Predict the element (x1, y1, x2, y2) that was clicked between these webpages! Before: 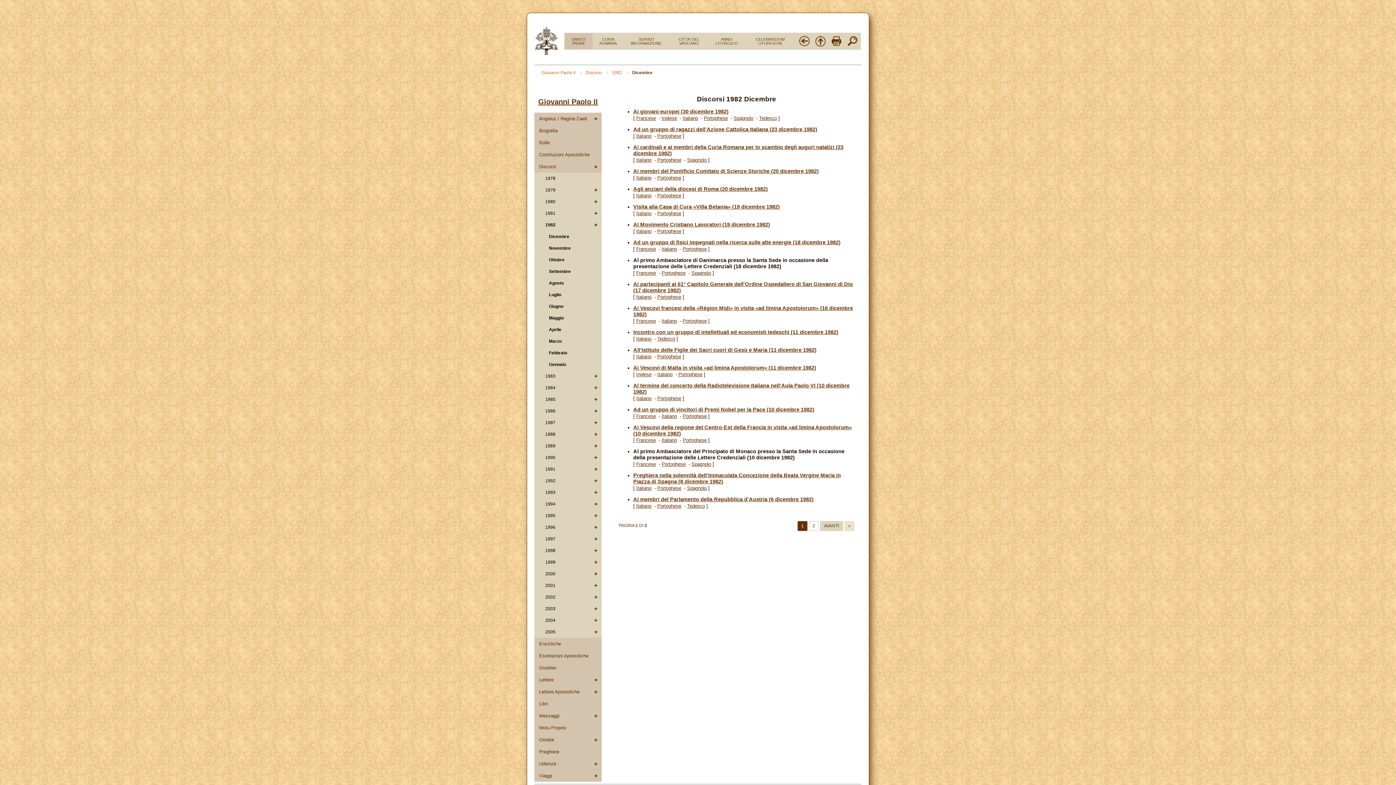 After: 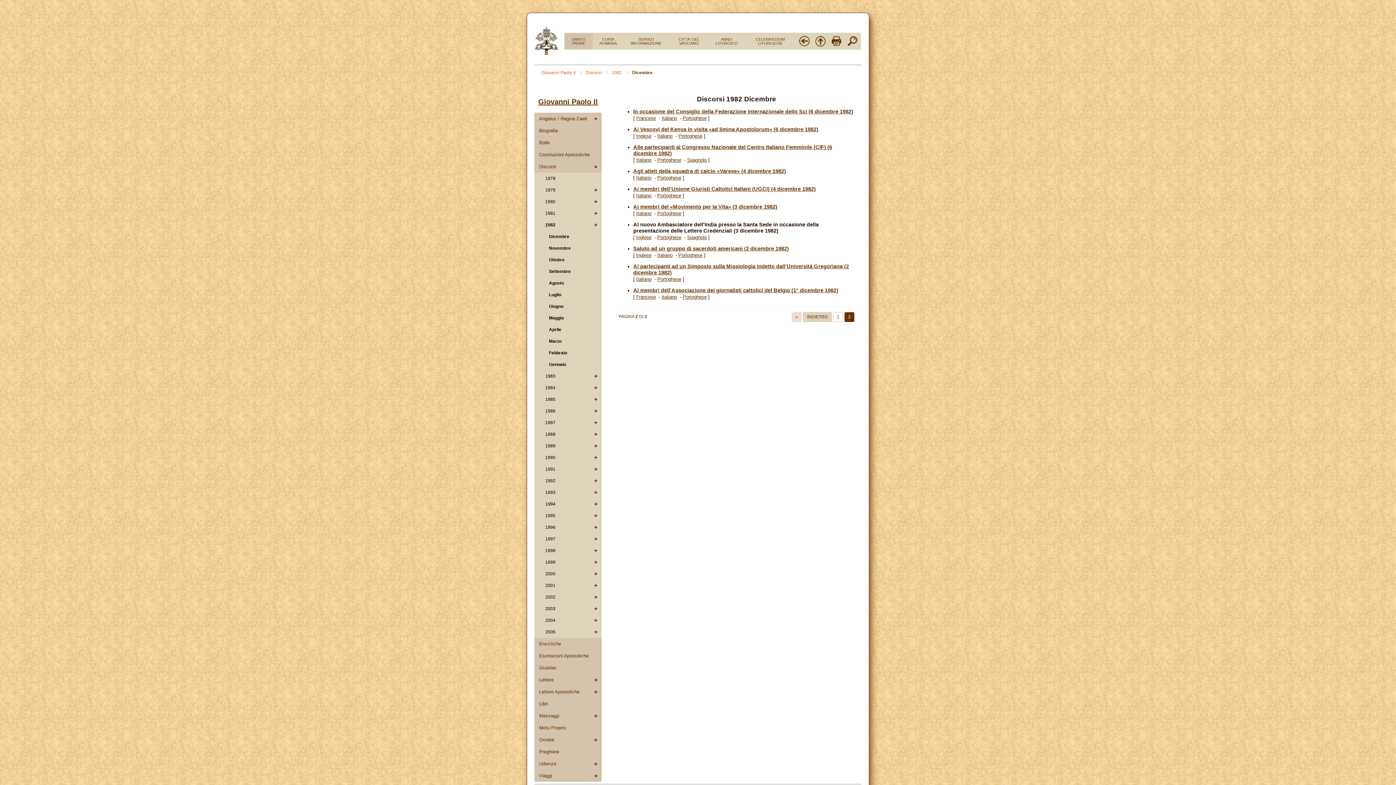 Action: label: AVANTI bbox: (820, 521, 843, 531)